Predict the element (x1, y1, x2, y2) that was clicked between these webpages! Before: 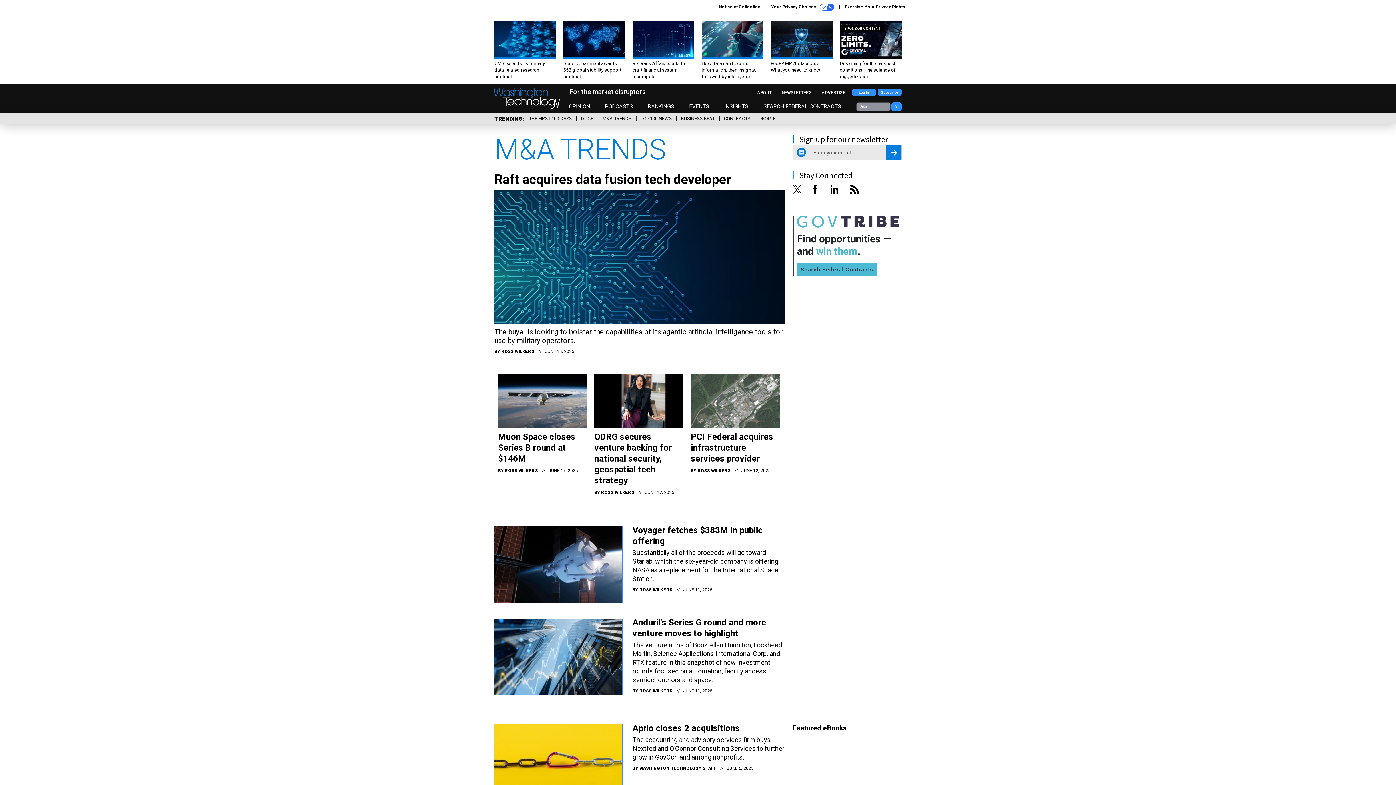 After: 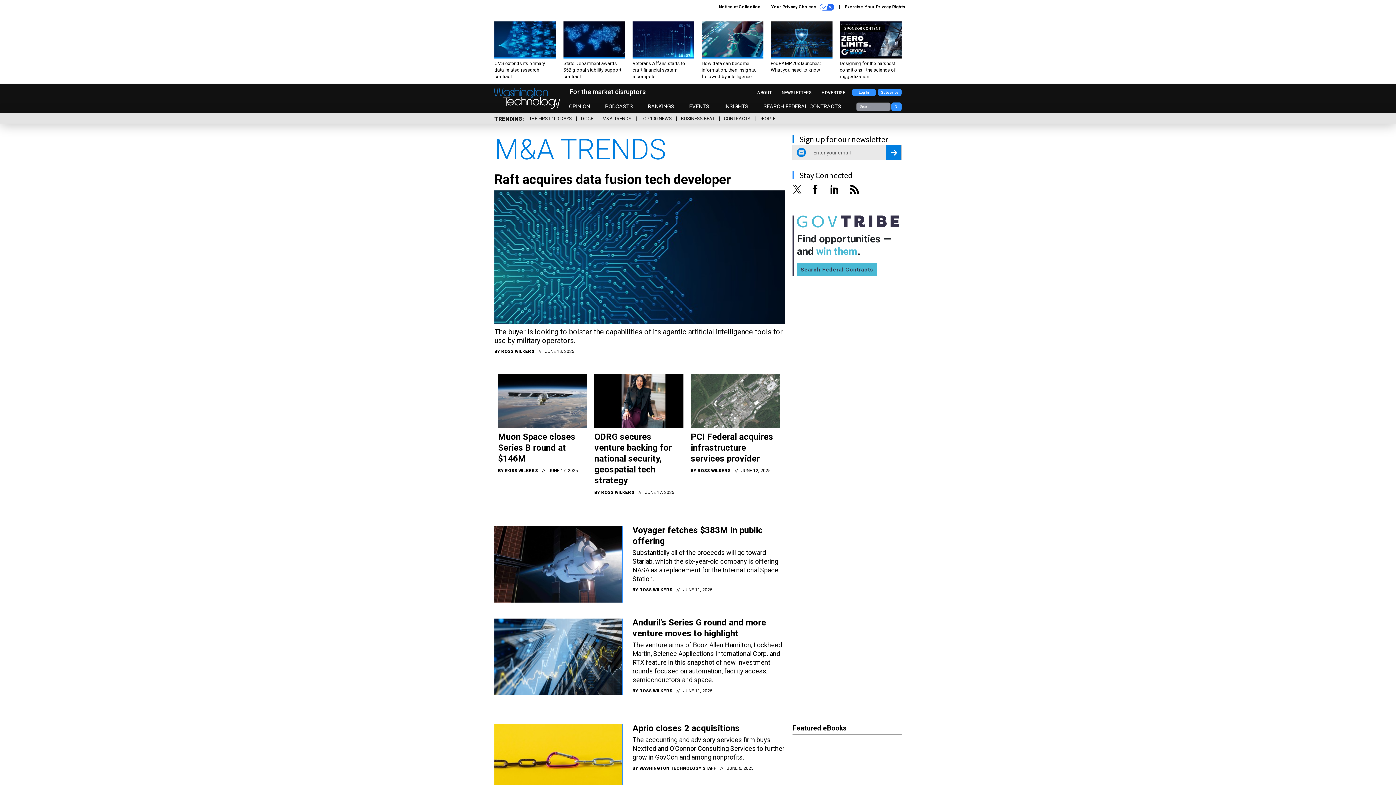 Action: bbox: (792, 184, 802, 199)